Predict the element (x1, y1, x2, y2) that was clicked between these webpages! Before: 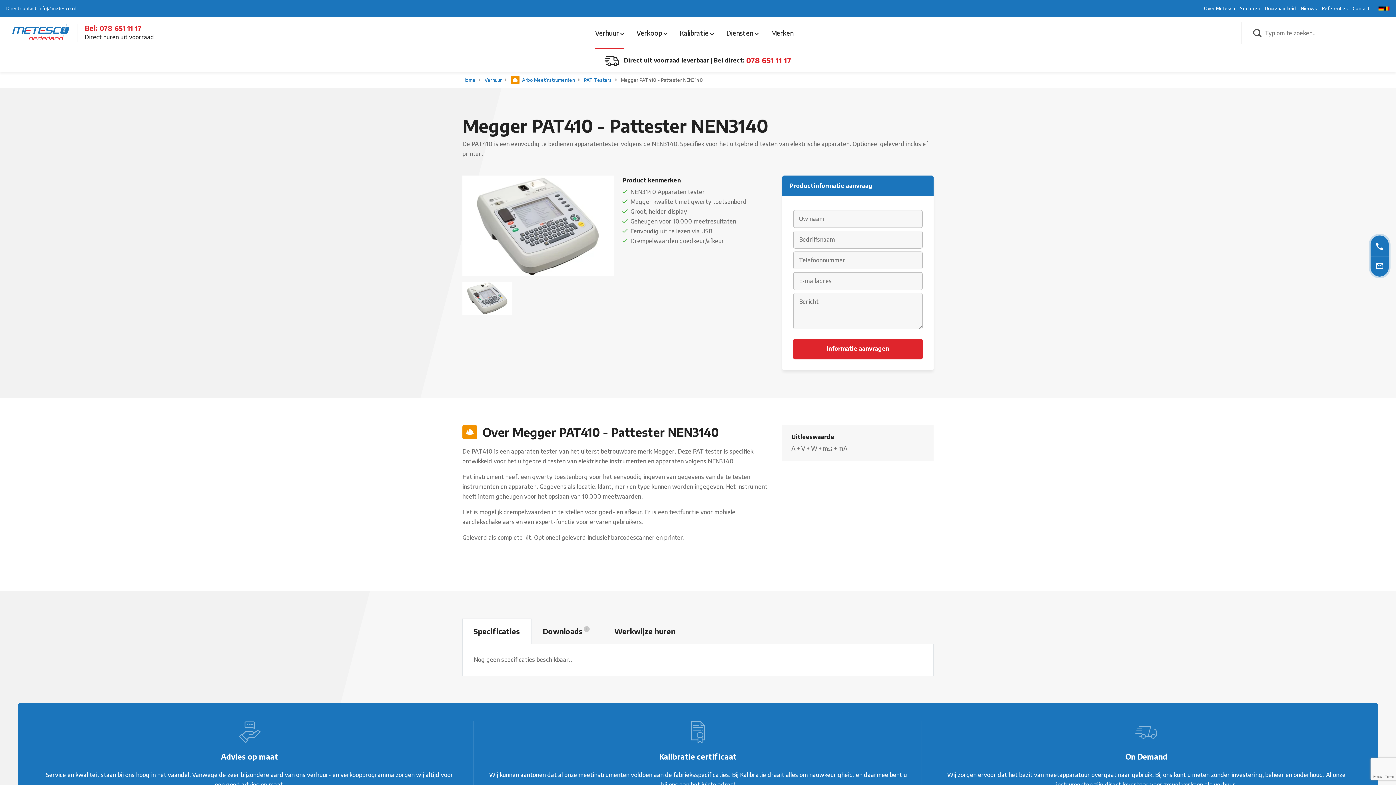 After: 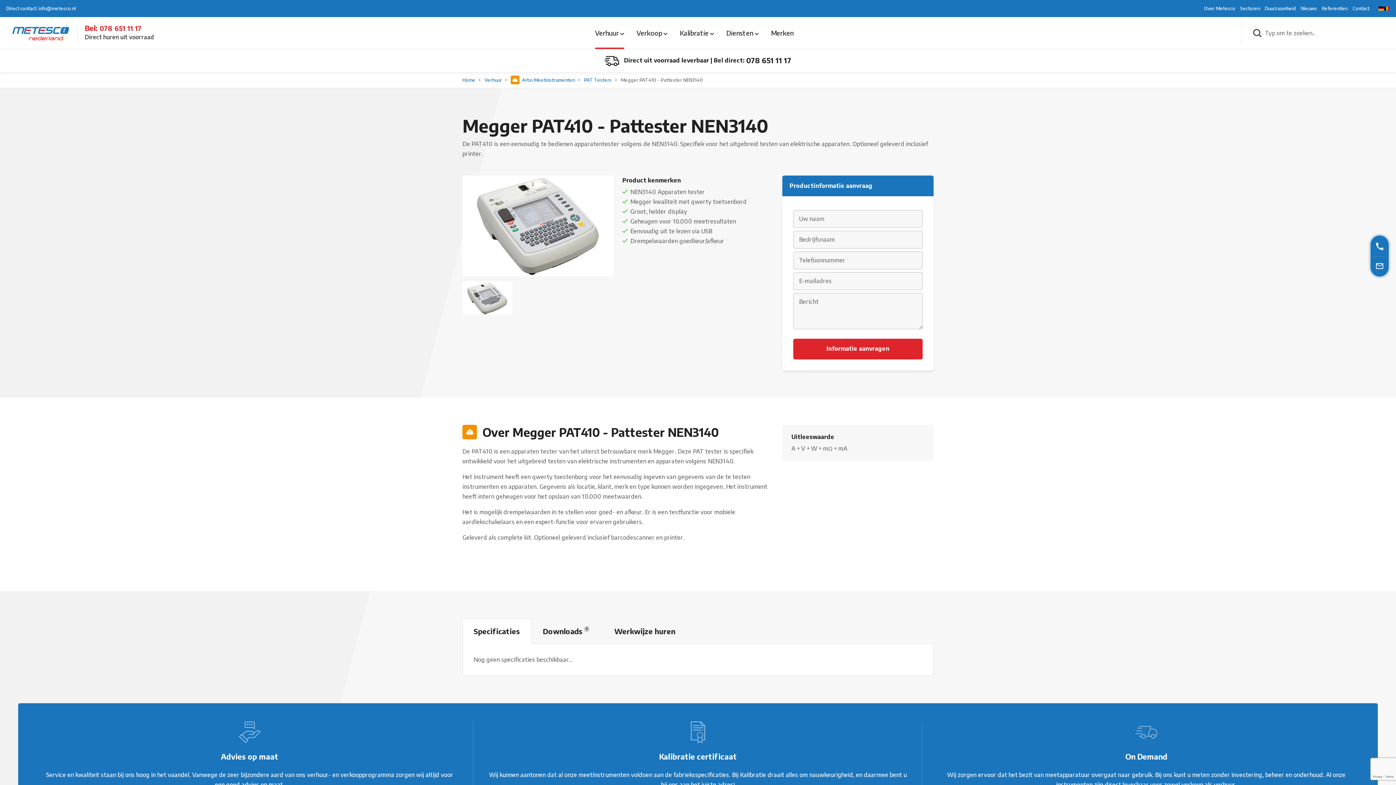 Action: bbox: (746, 55, 791, 64) label: 078 651 11 17